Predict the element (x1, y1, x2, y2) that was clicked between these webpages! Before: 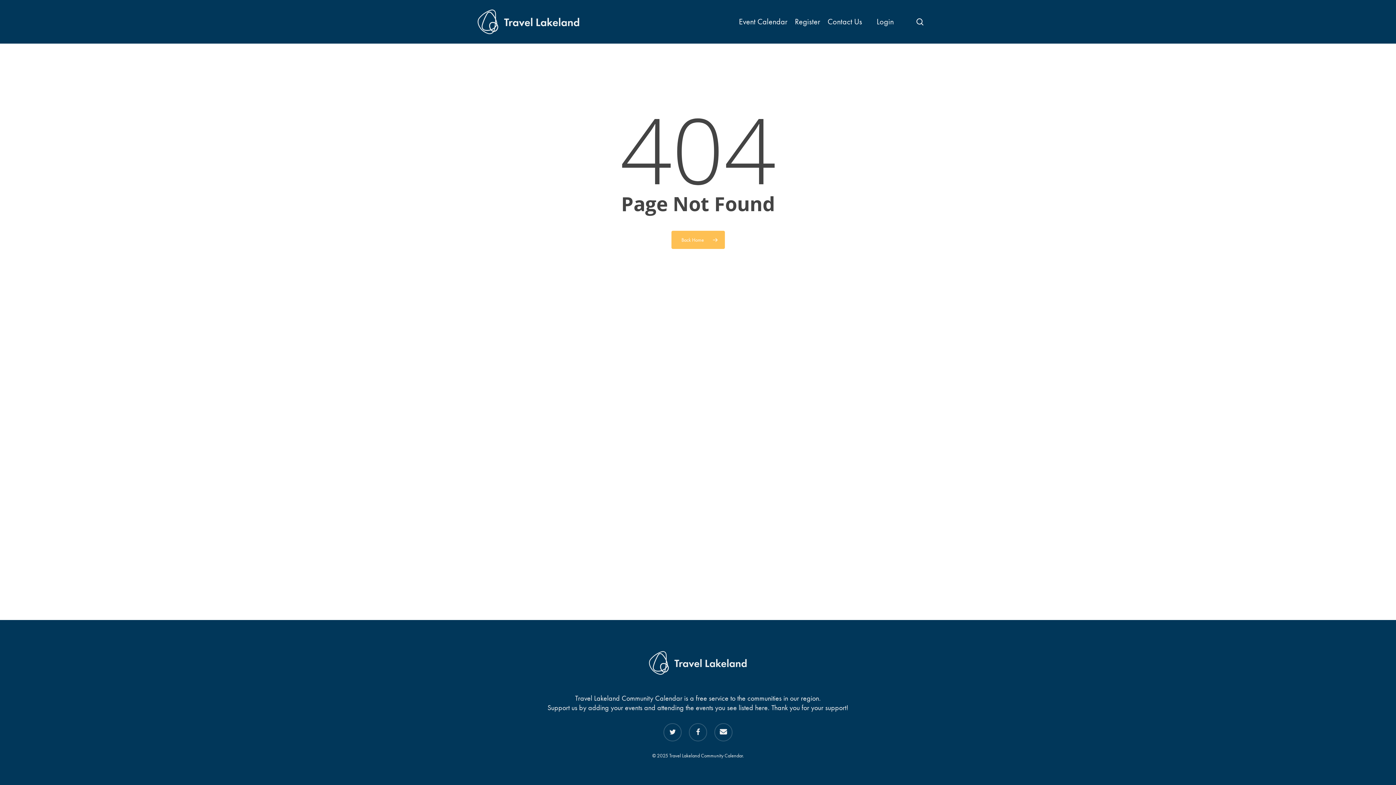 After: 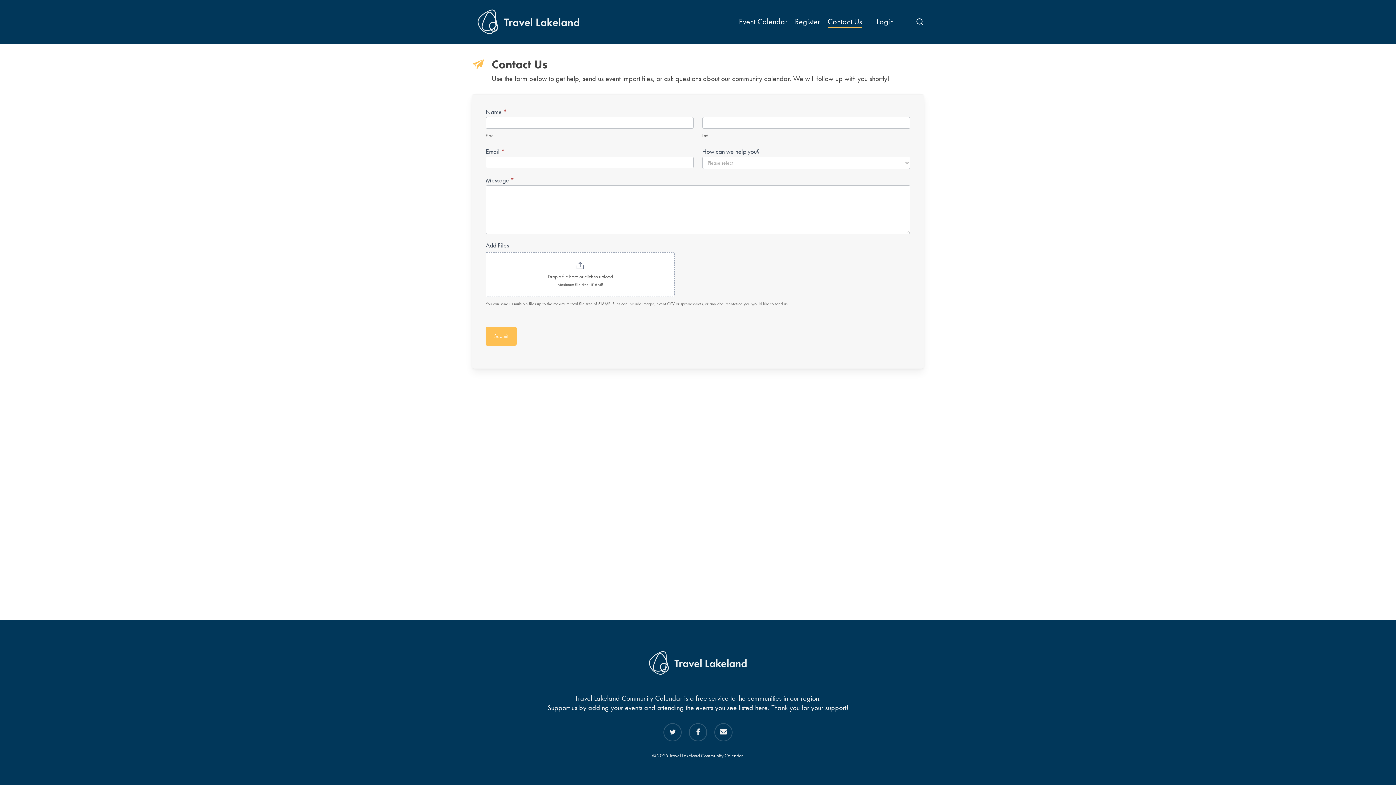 Action: bbox: (714, 723, 732, 741) label: email